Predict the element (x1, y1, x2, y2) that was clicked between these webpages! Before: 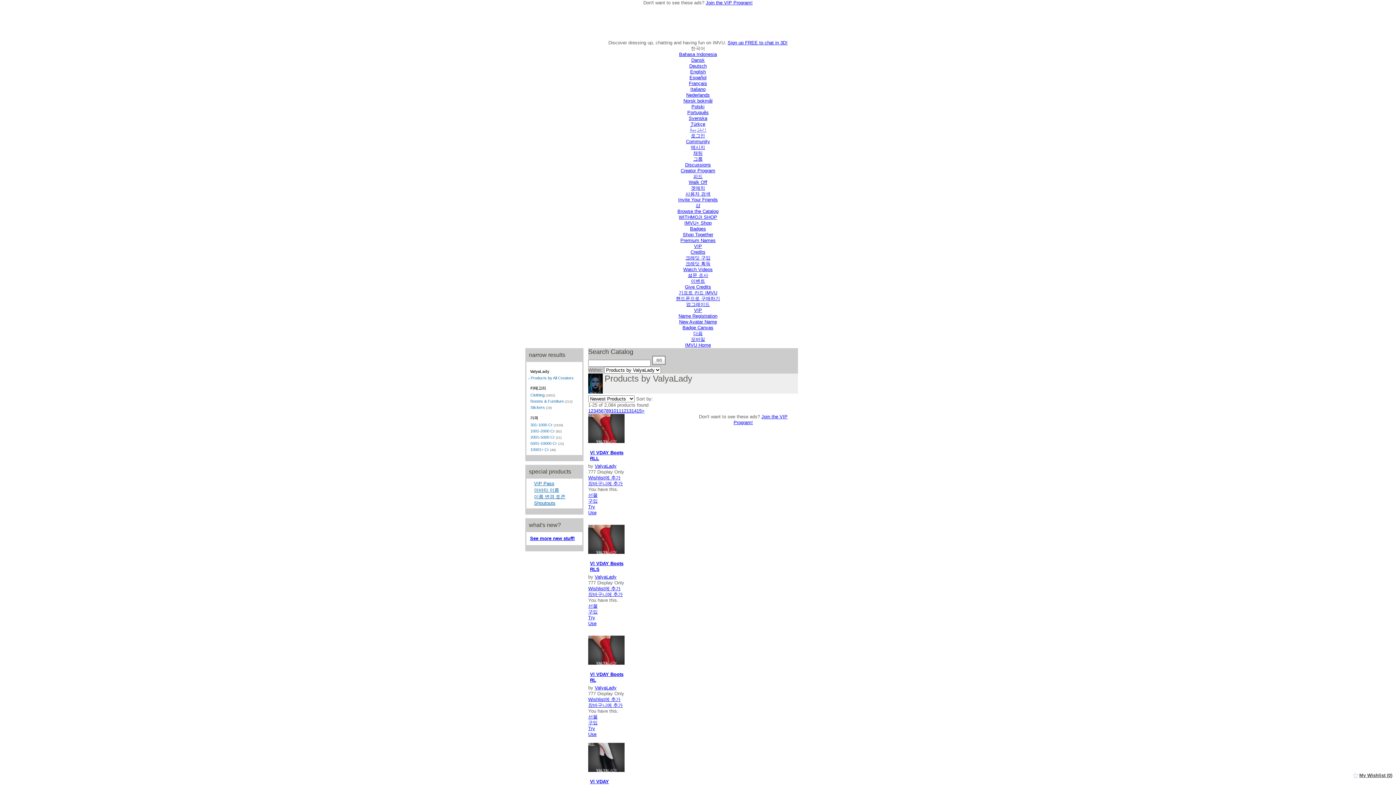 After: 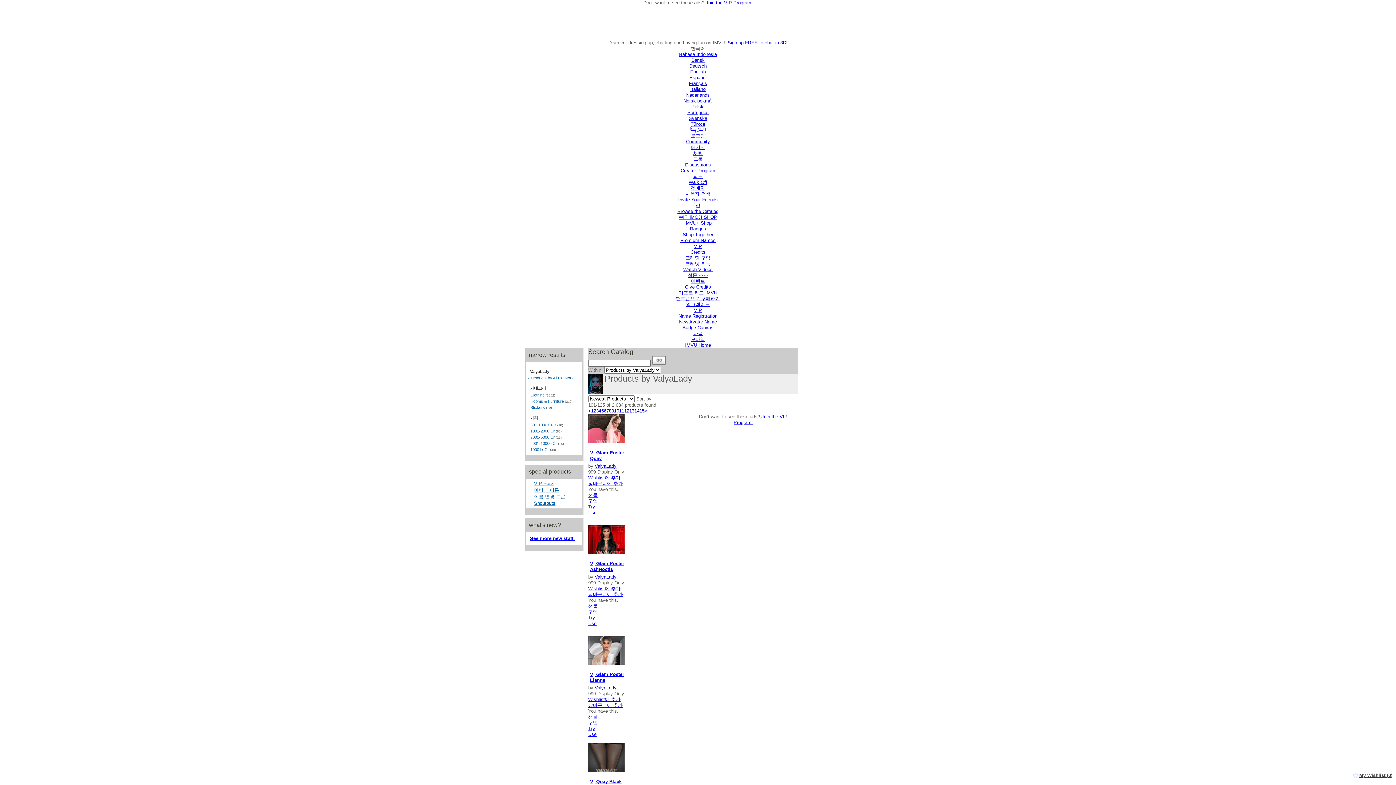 Action: bbox: (598, 408, 601, 413) label: 5